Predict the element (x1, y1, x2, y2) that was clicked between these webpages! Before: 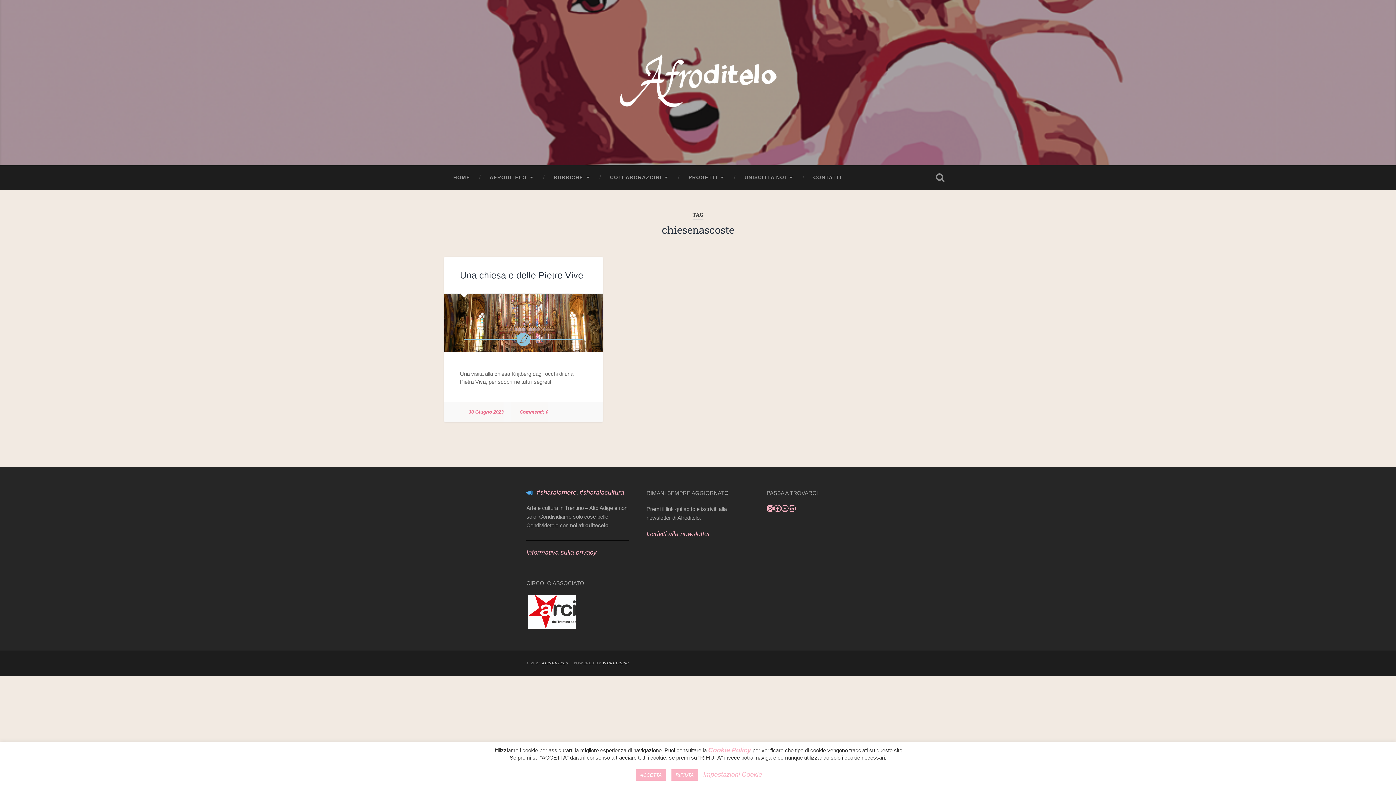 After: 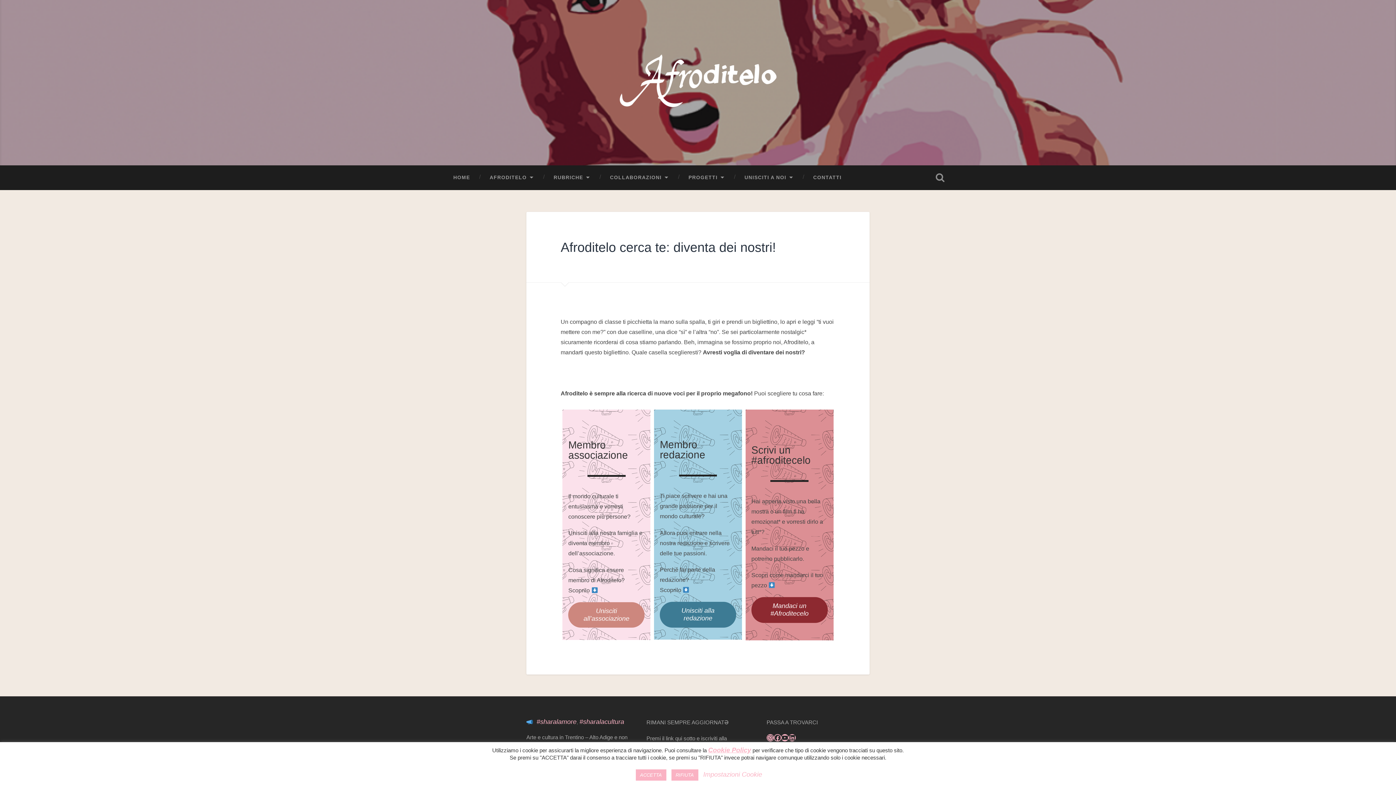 Action: bbox: (734, 165, 803, 189) label: UNISCITI A NOI